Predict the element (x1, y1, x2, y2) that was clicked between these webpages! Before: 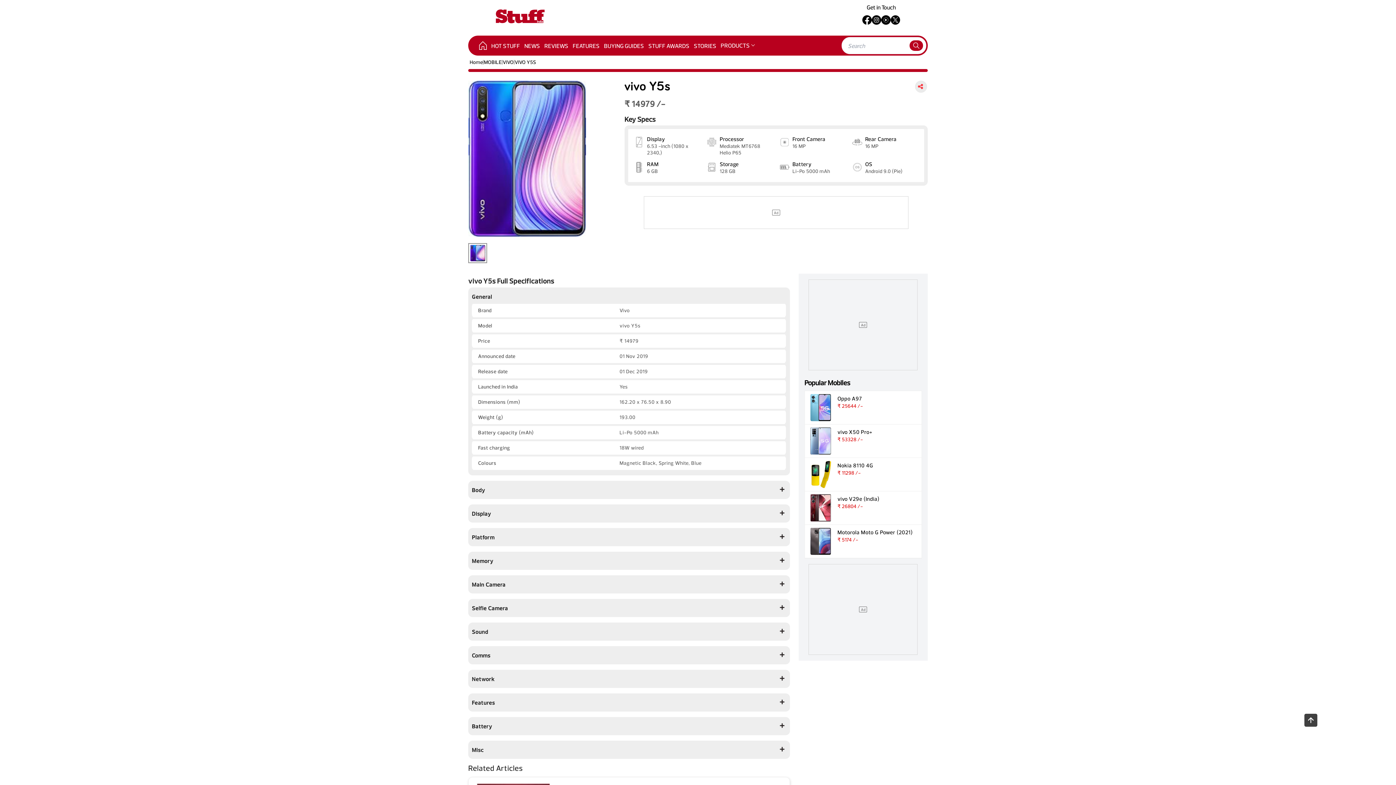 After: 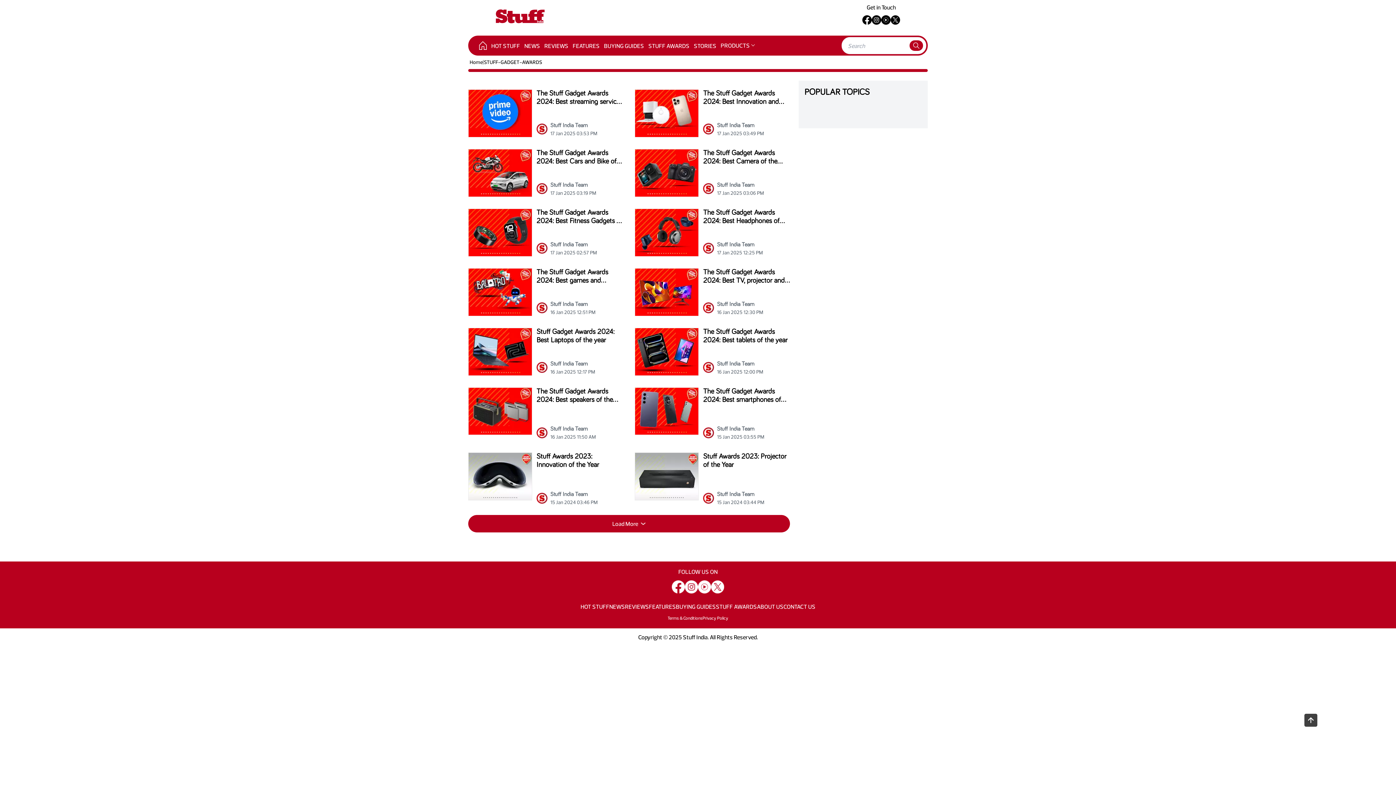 Action: label: STUFF AWARDS bbox: (648, 42, 689, 49)